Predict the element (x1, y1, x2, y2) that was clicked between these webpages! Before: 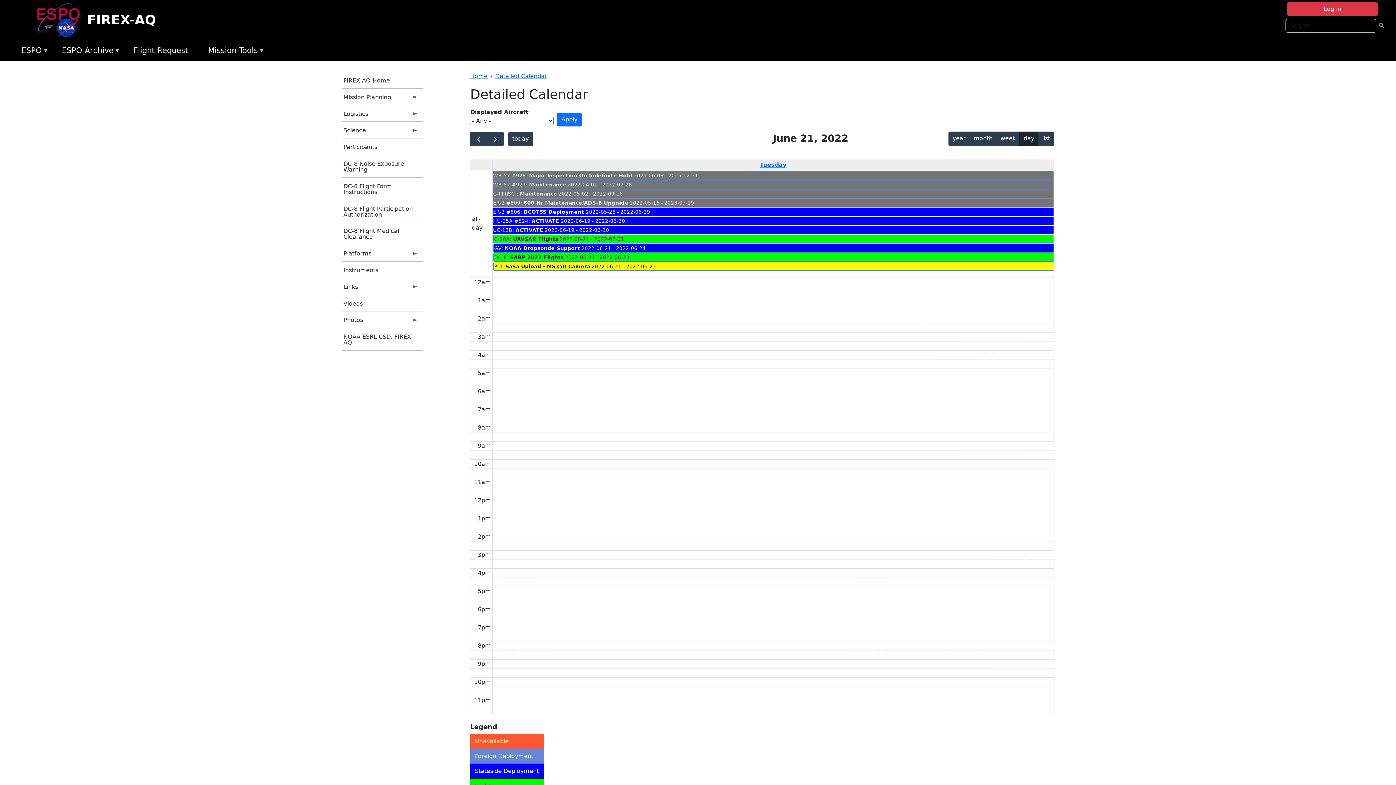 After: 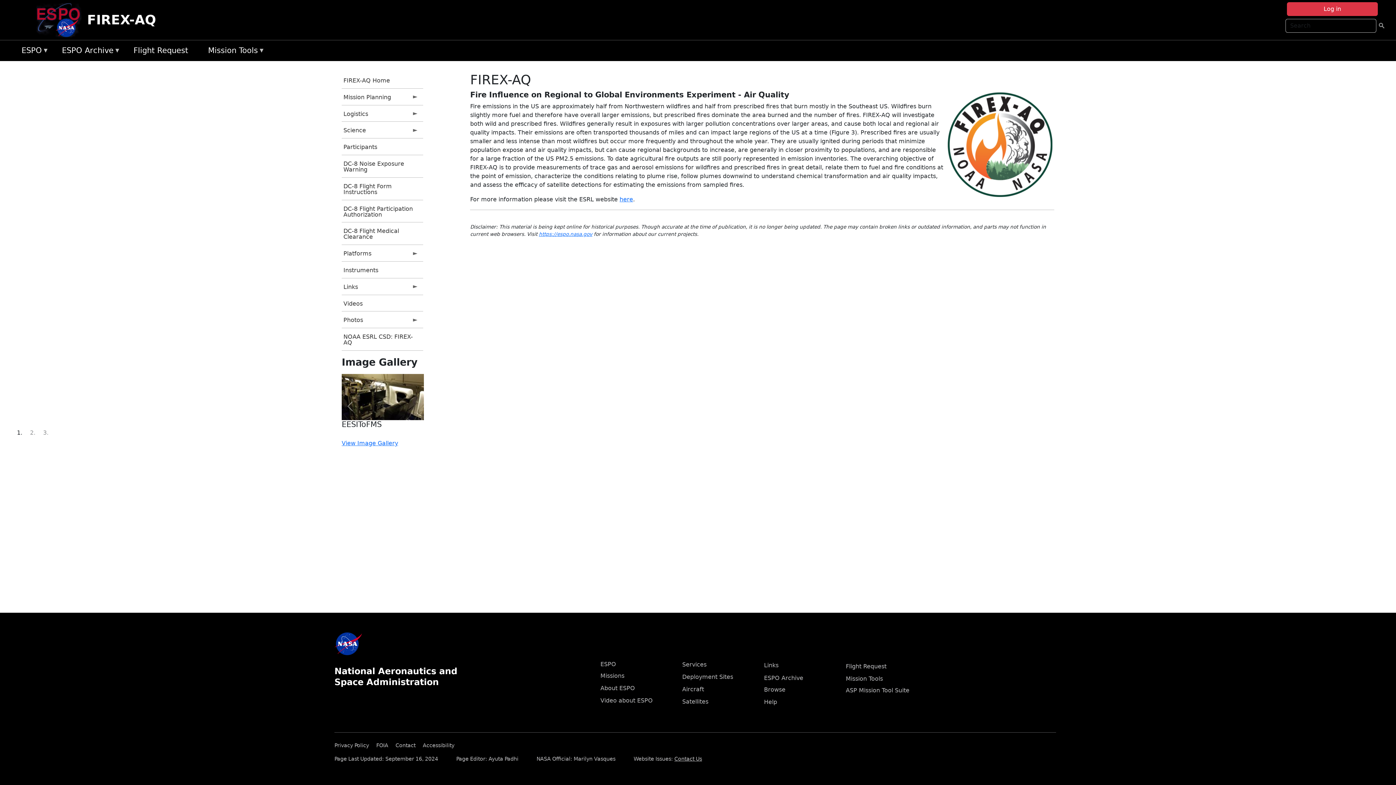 Action: bbox: (35, 1, 87, 38)